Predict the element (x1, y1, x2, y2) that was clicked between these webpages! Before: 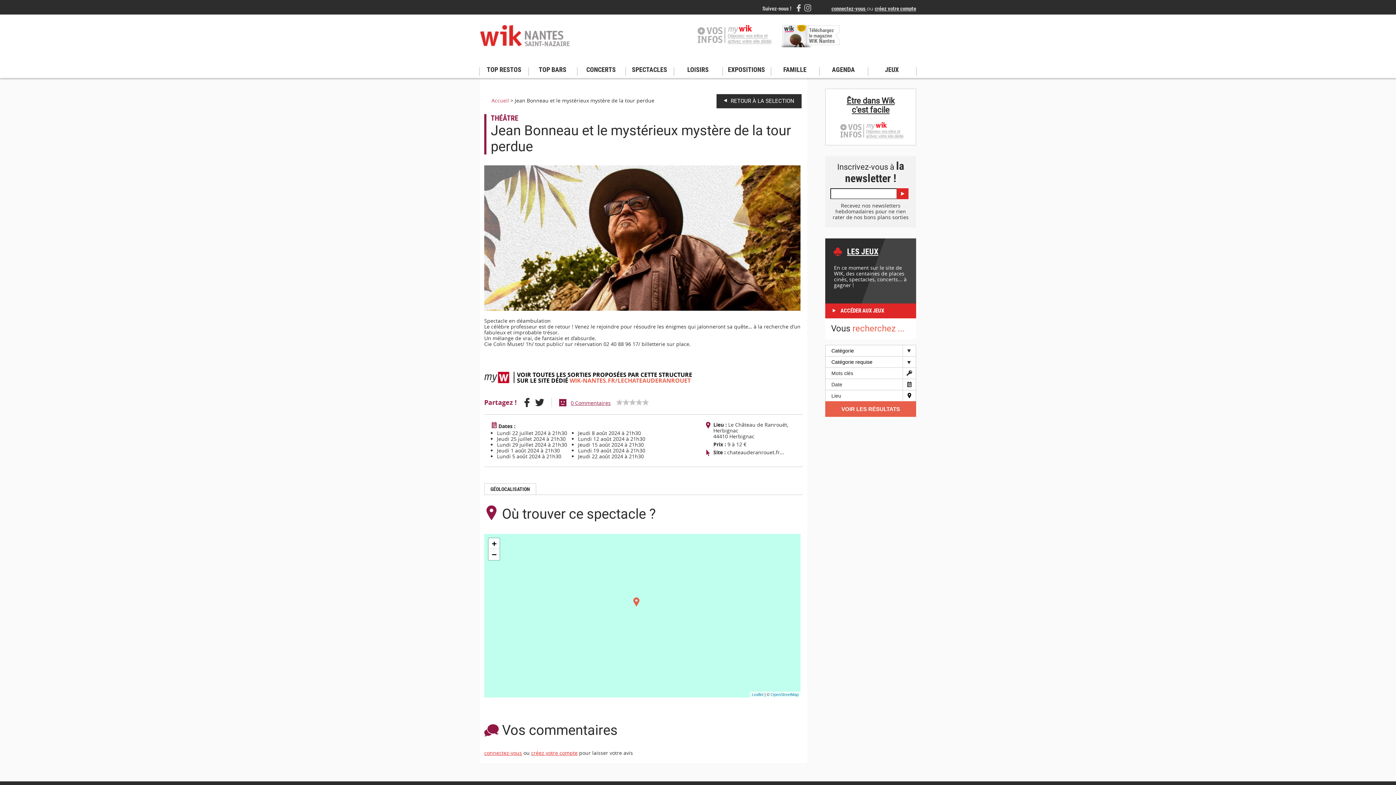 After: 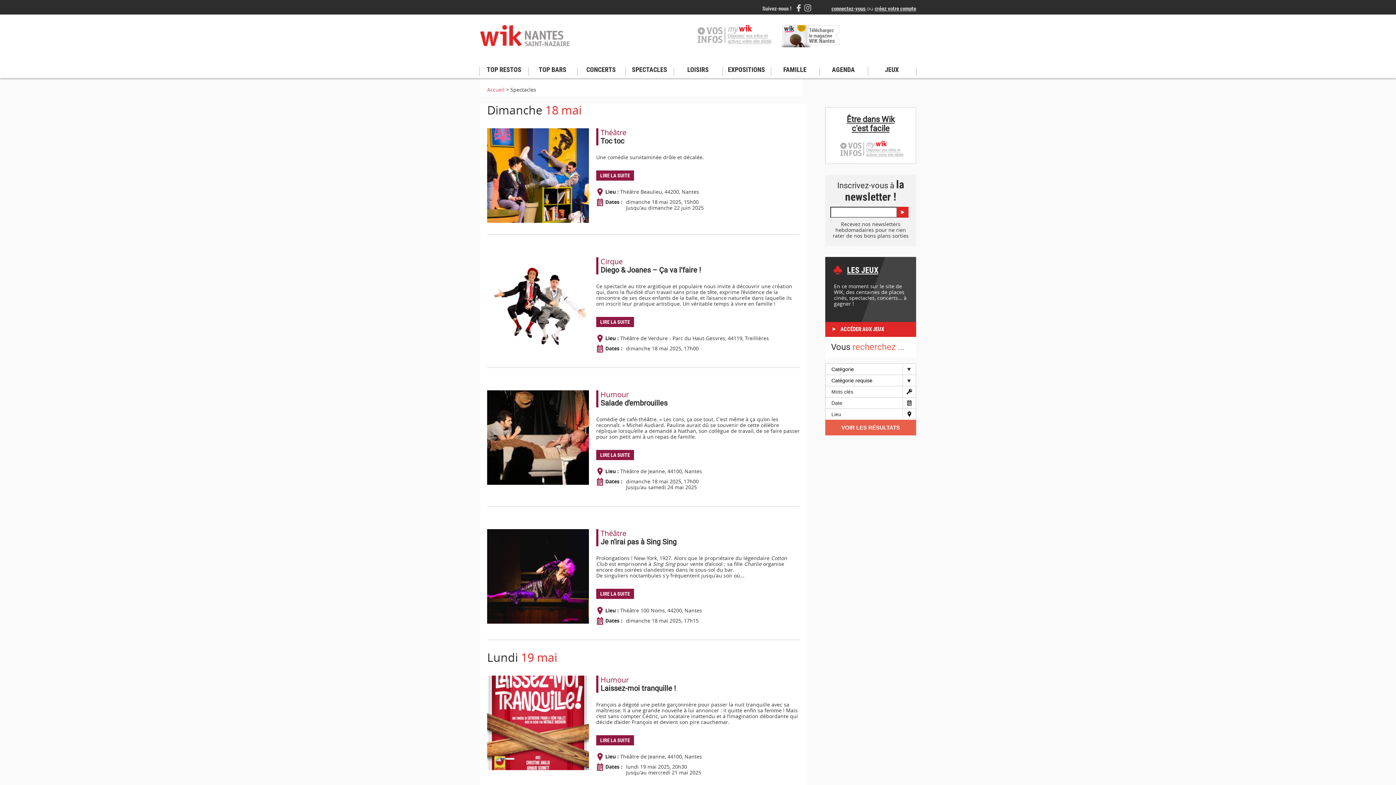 Action: label: SPECTACLES bbox: (625, 63, 673, 76)